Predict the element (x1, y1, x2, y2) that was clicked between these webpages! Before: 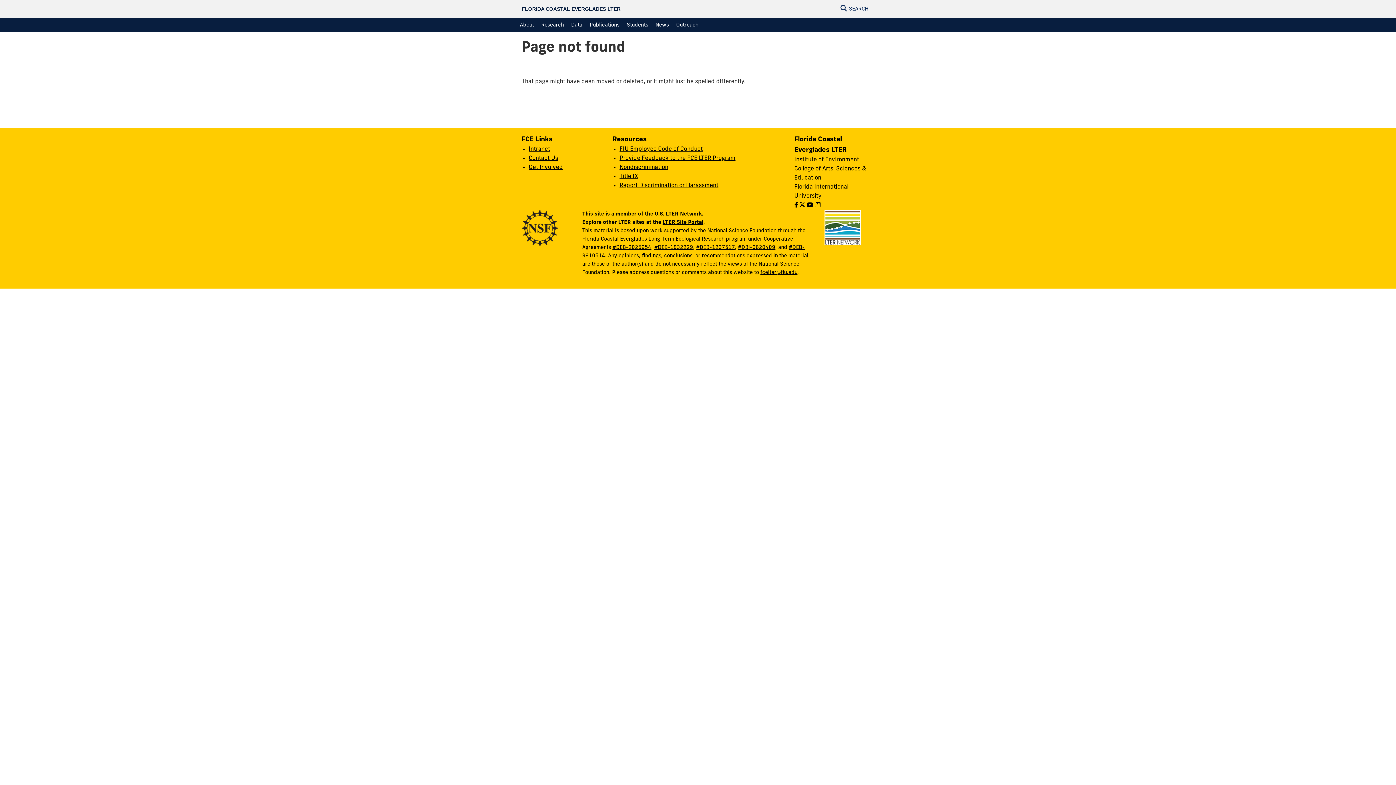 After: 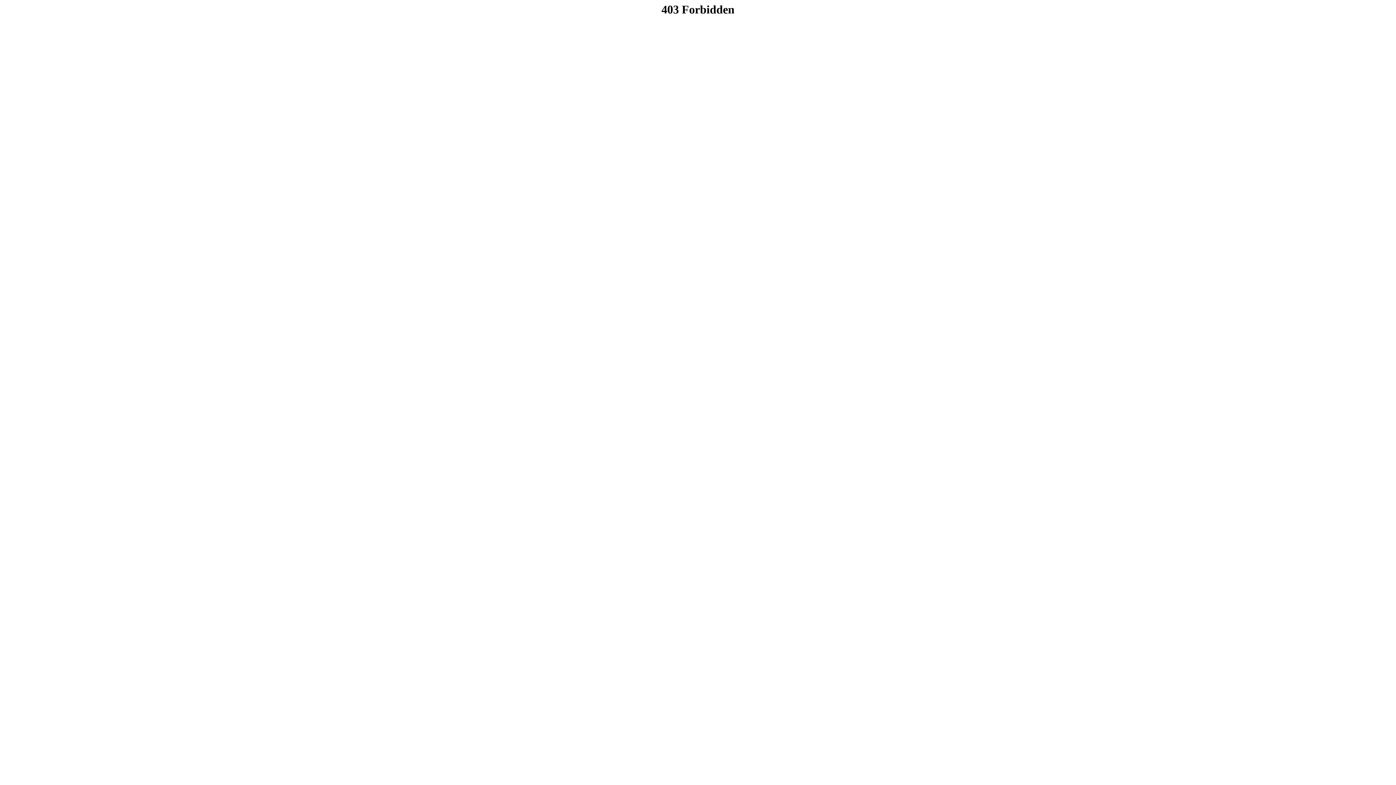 Action: bbox: (619, 146, 702, 152) label: FIU Employee Code of Conduct